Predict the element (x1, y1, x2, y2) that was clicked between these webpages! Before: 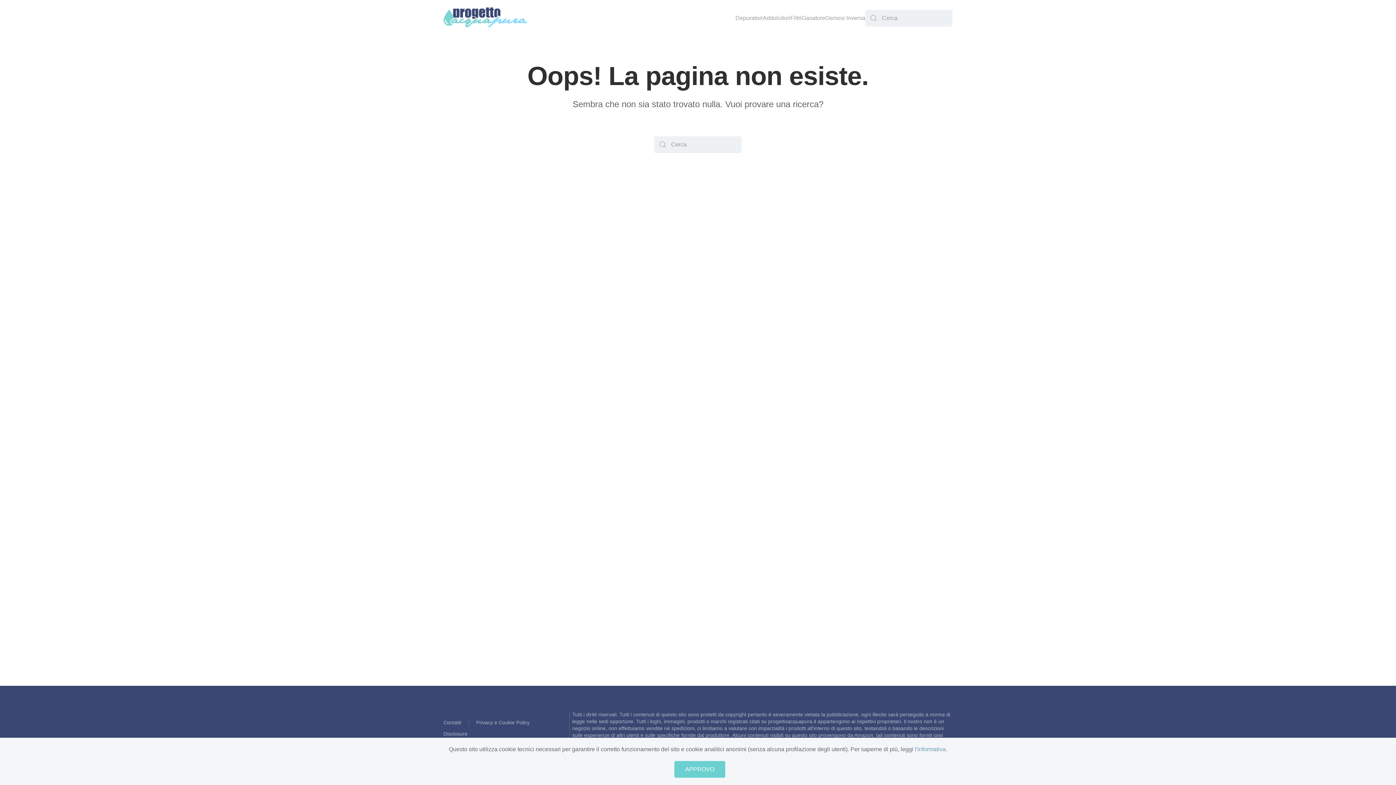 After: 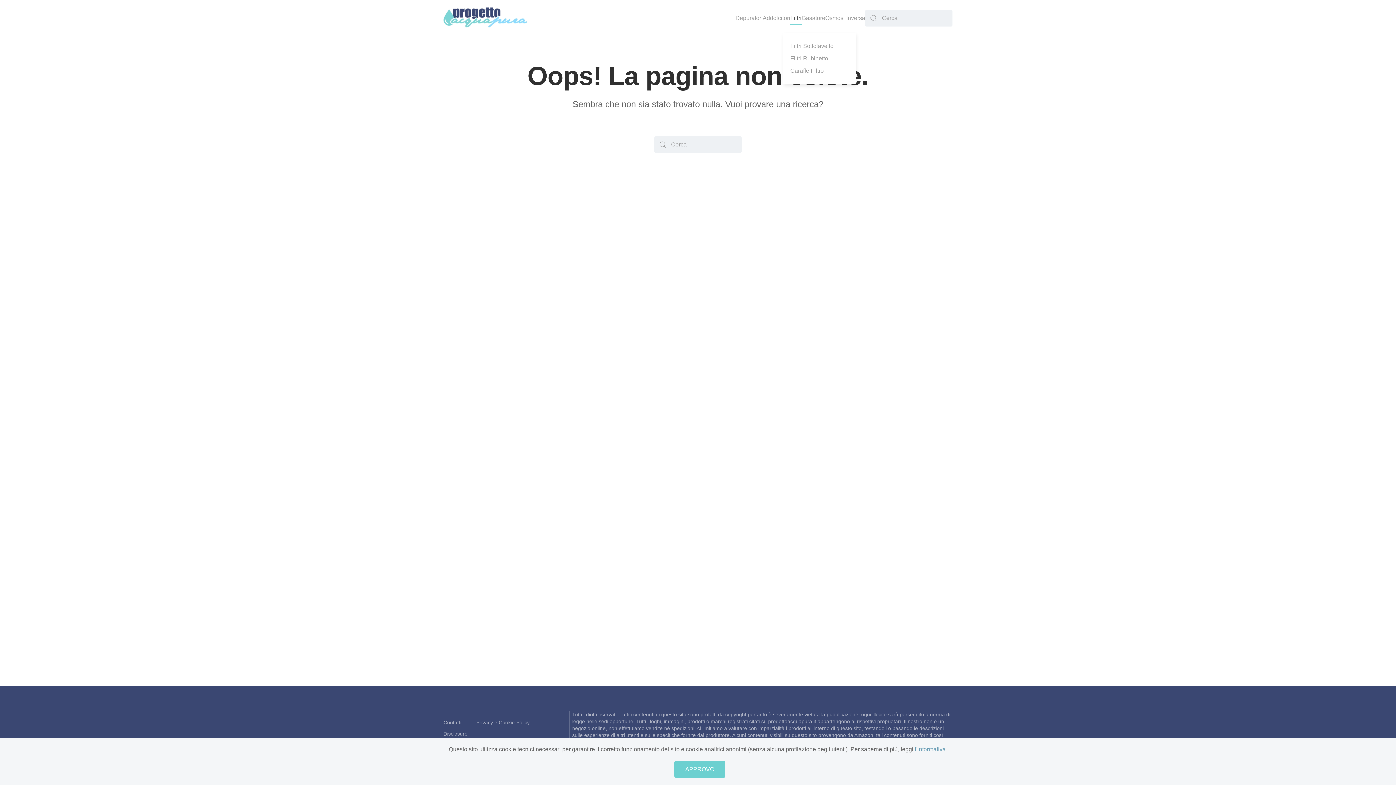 Action: label: Filtri bbox: (790, 3, 801, 32)